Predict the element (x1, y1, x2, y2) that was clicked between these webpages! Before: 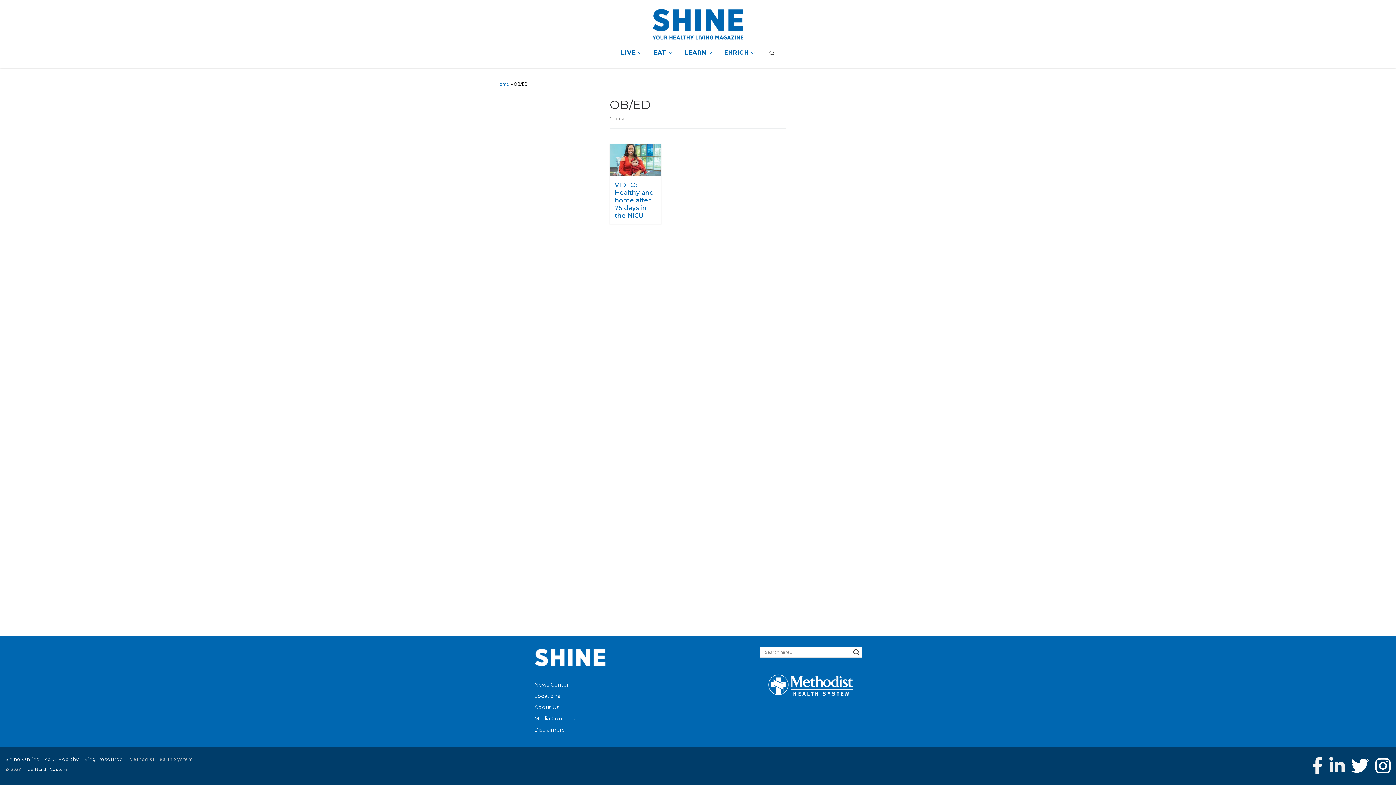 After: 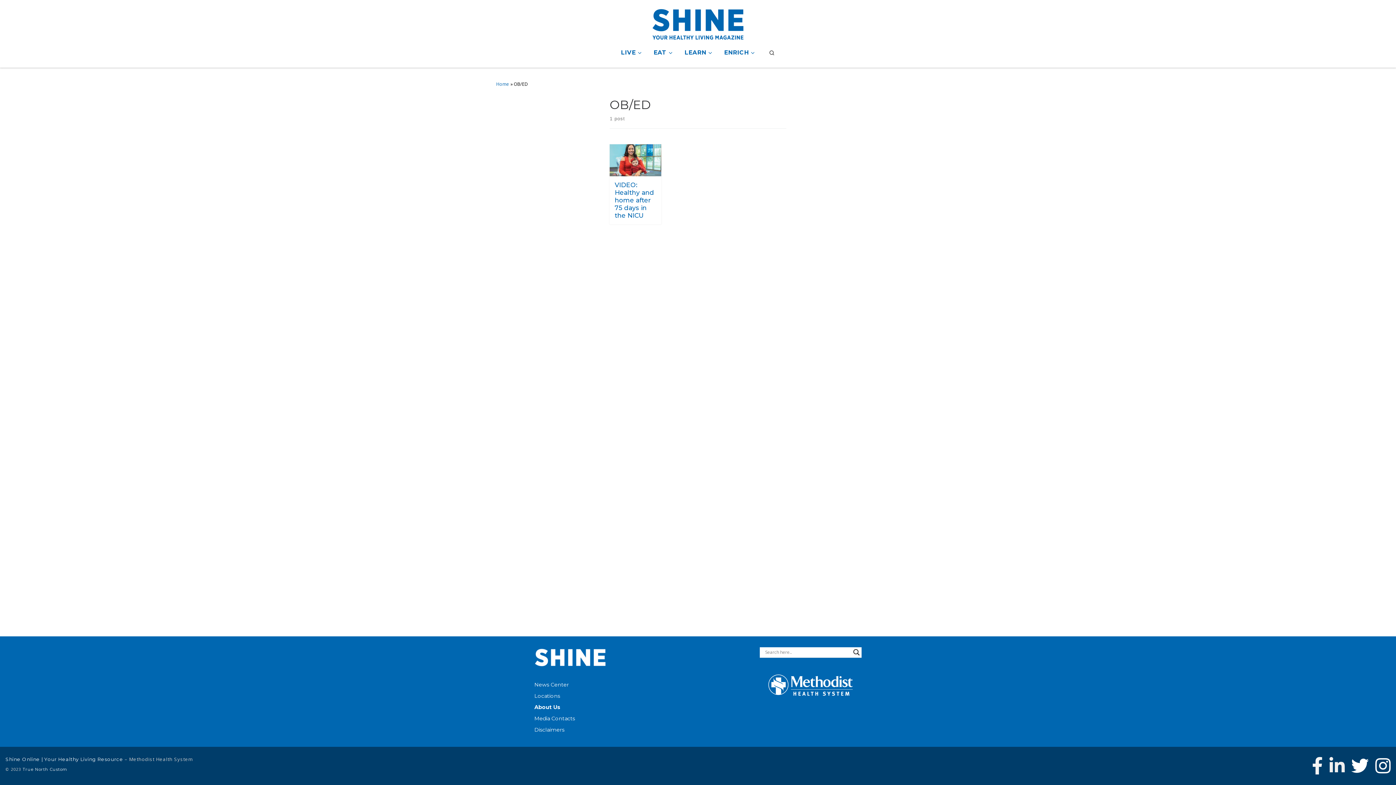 Action: label: About Us bbox: (534, 704, 559, 710)